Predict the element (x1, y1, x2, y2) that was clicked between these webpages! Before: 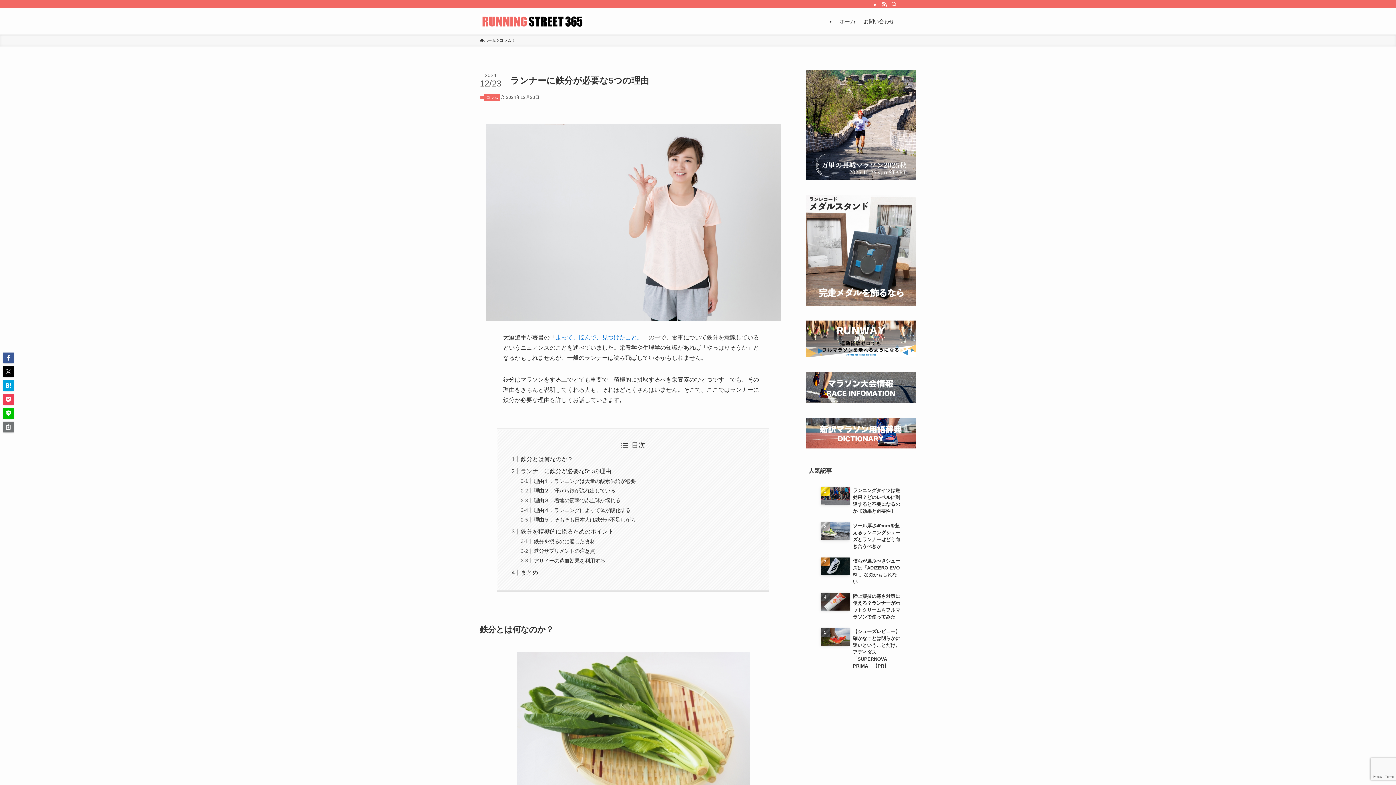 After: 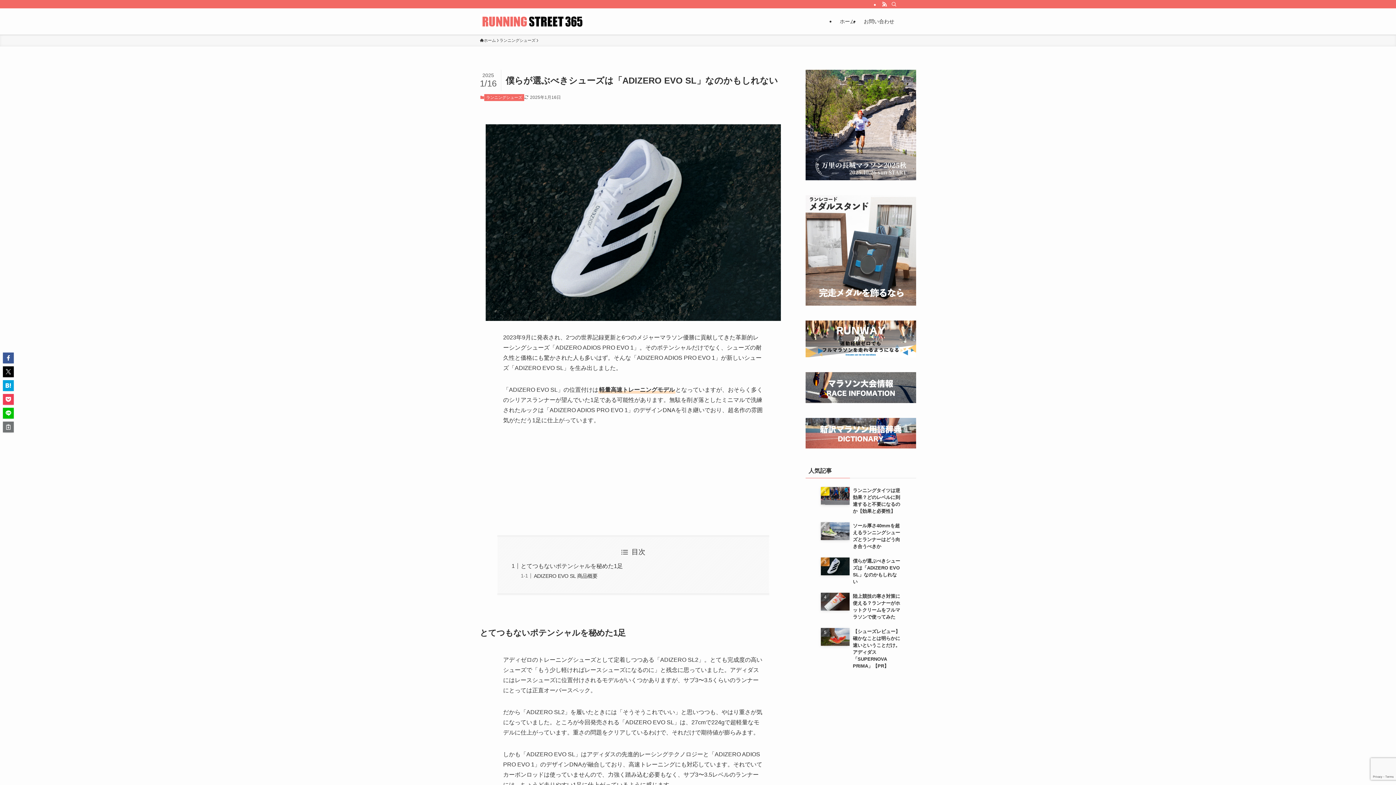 Action: bbox: (821, 557, 901, 585) label: 僕らが選ぶべきシューズは「ADIZERO EVO SL」なのかもしれない